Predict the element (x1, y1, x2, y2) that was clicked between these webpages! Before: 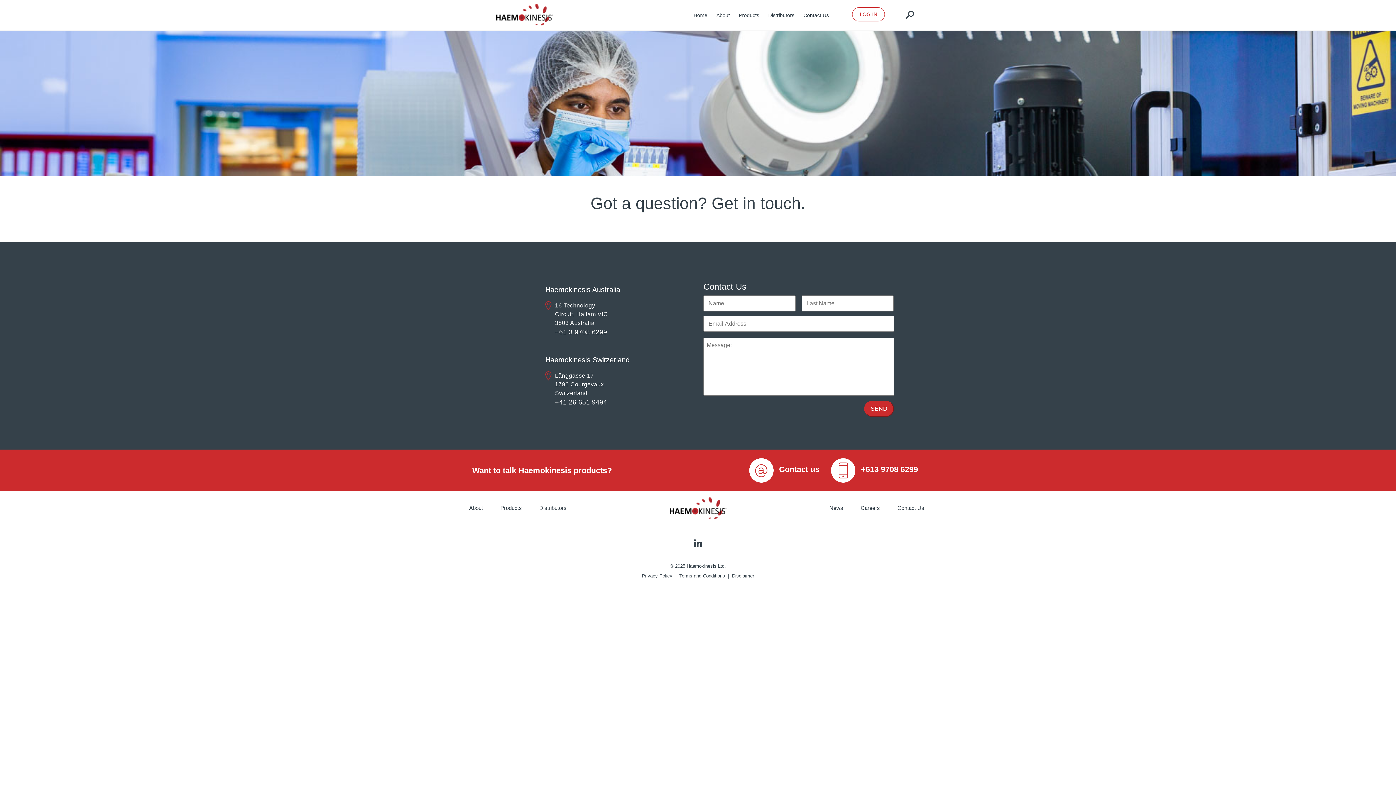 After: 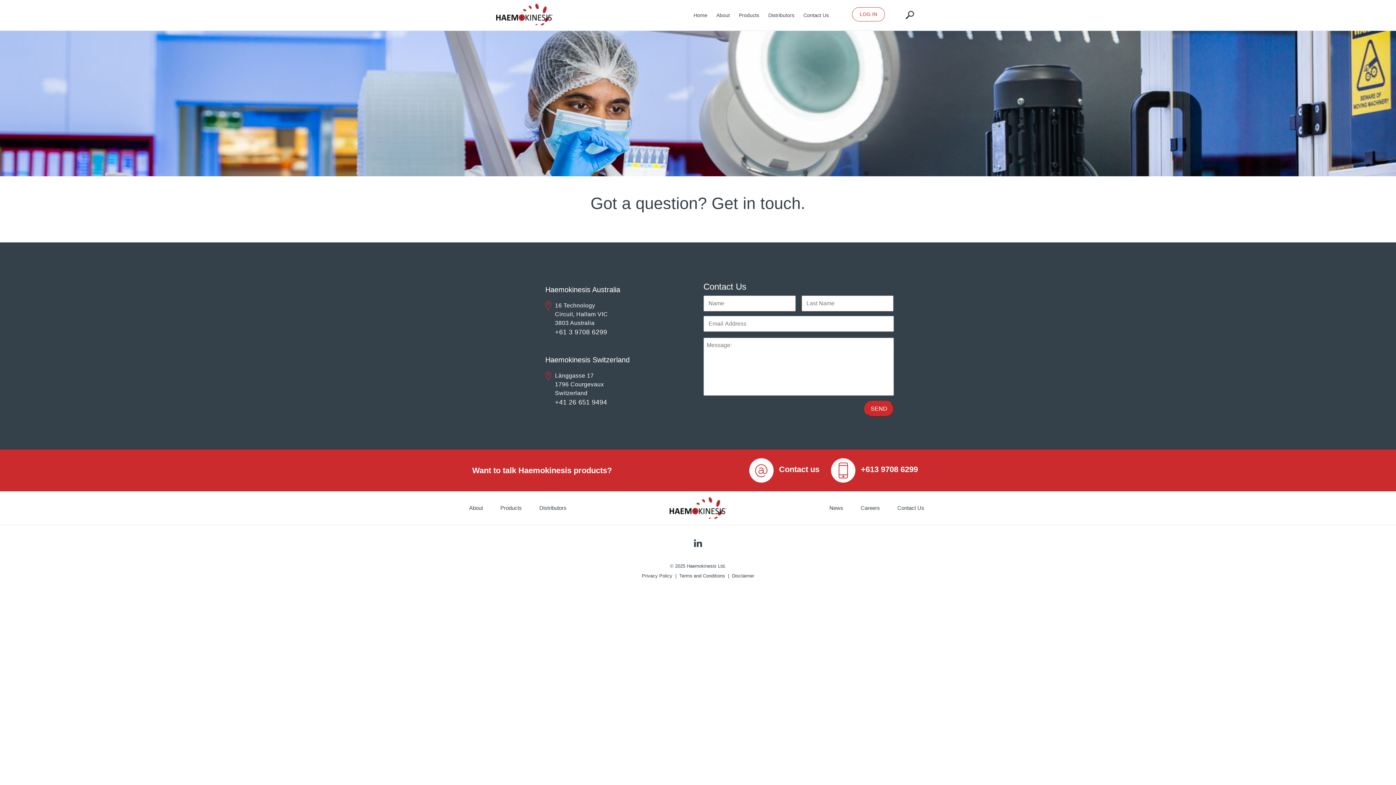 Action: bbox: (749, 466, 819, 473) label: Contact us